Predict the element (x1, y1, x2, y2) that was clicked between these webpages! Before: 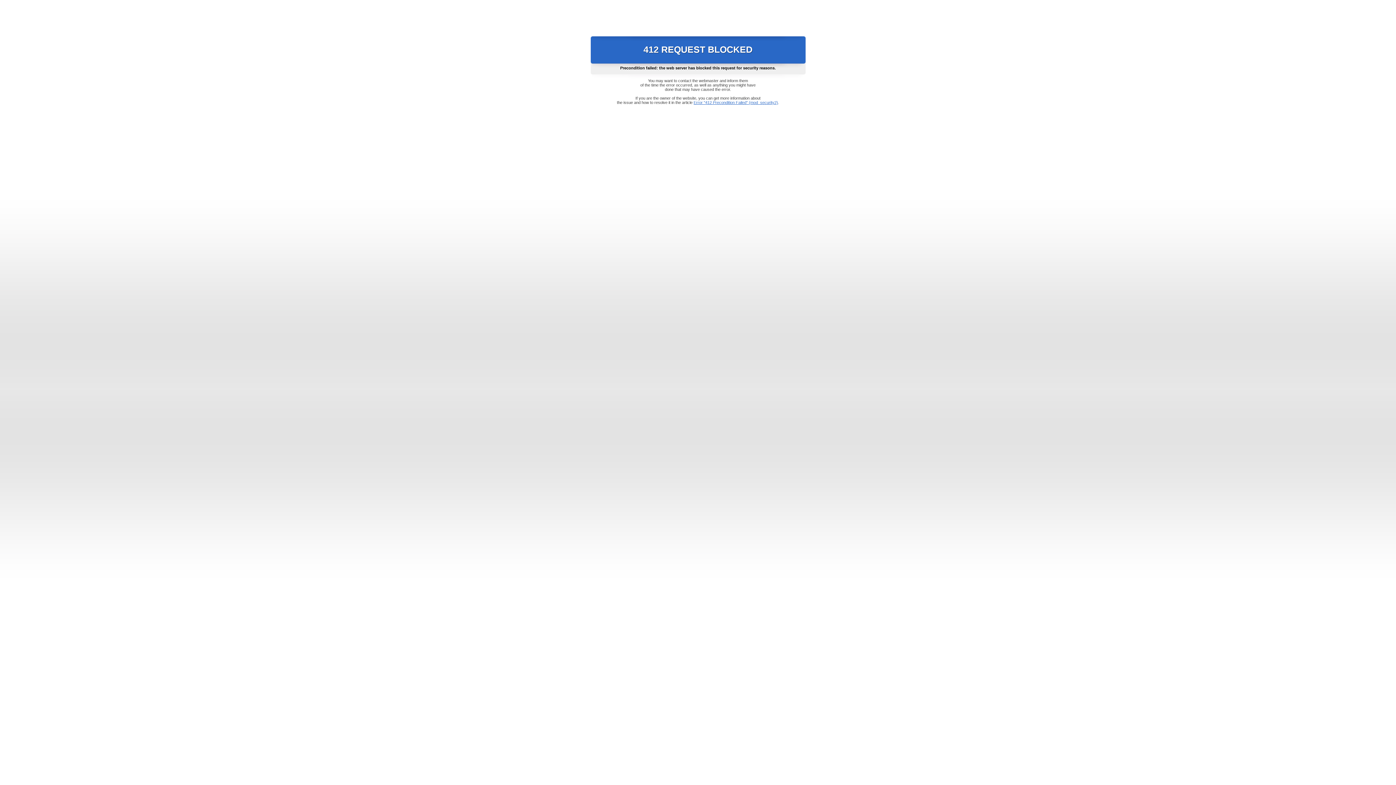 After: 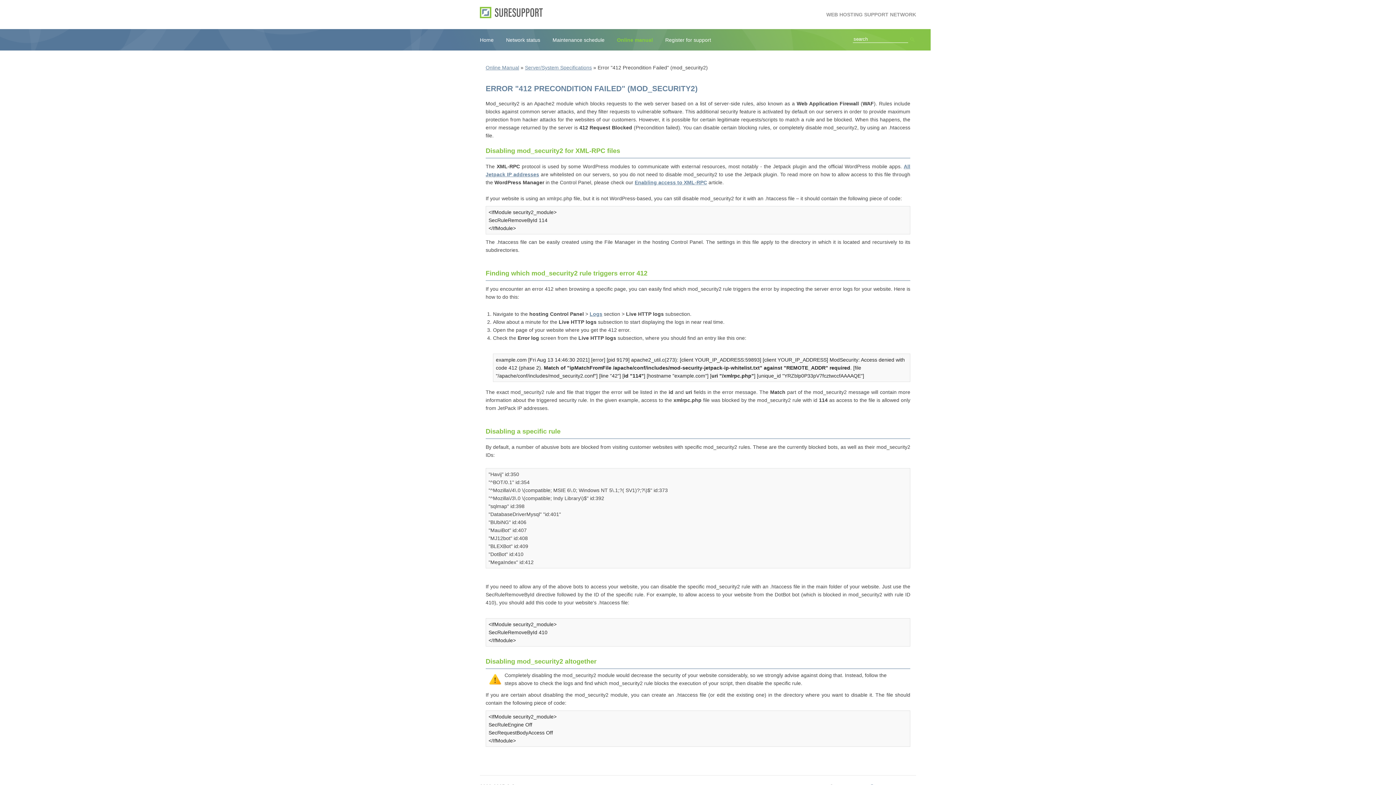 Action: bbox: (693, 100, 778, 104) label: Error "412 Precondition Failed" (mod_security2)